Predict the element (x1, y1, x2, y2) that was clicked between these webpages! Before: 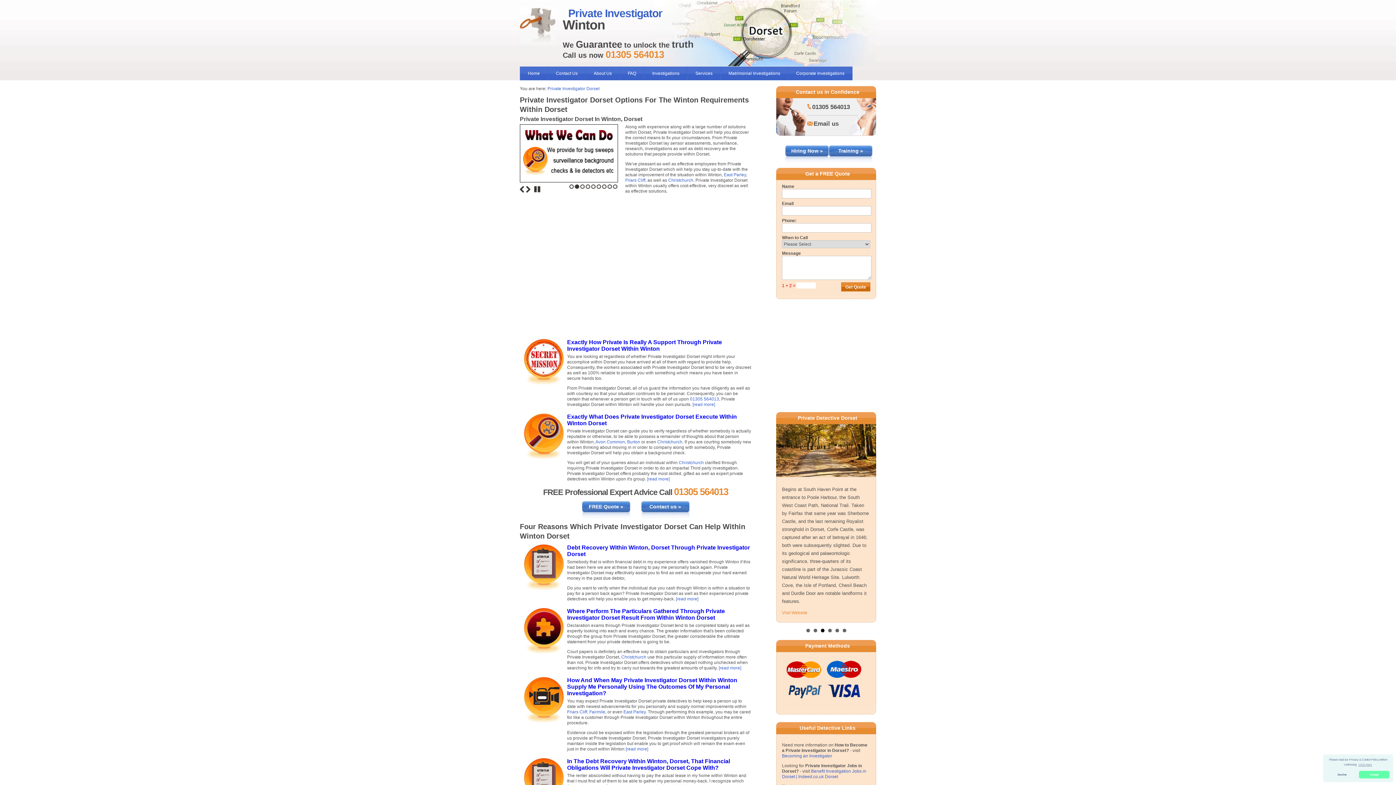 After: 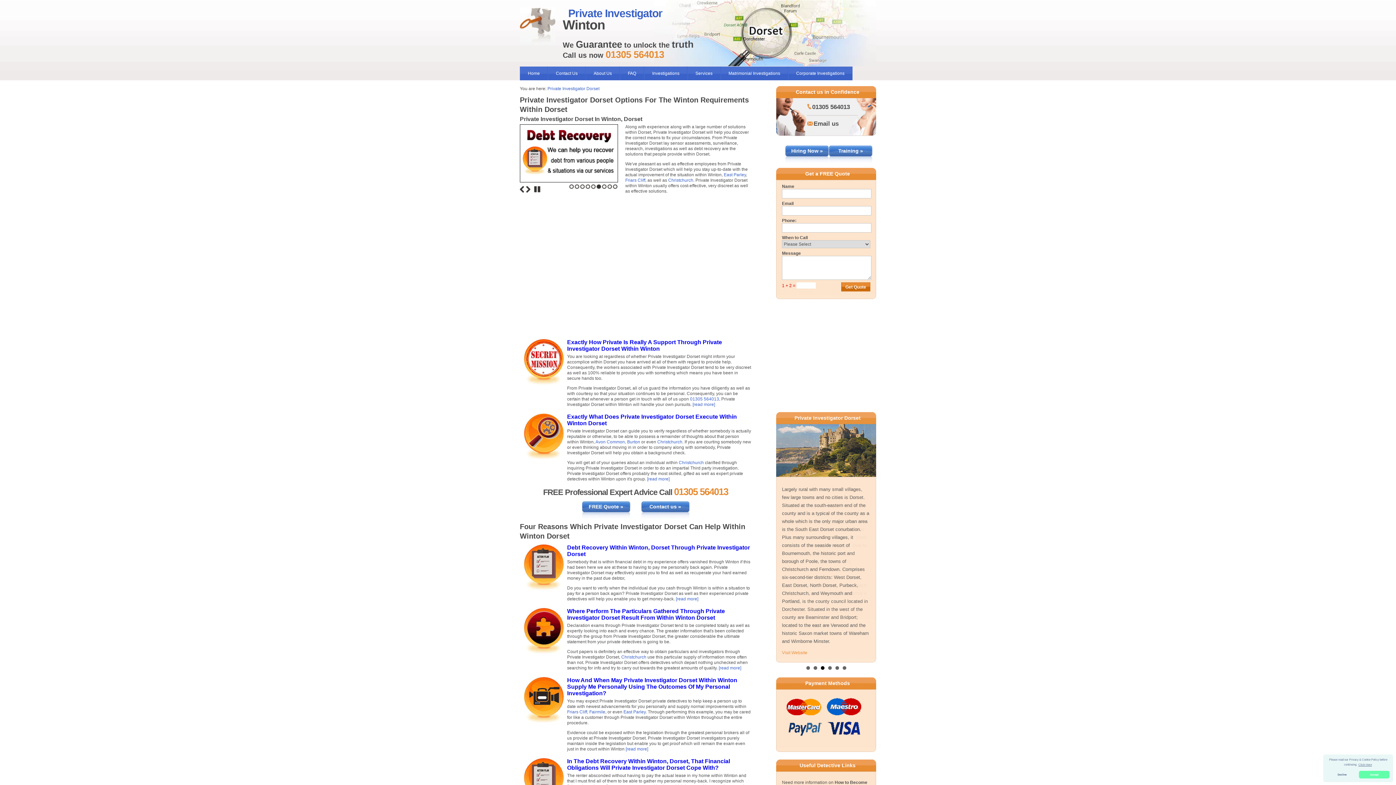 Action: bbox: (1358, 762, 1372, 768) label: learn more about cookies